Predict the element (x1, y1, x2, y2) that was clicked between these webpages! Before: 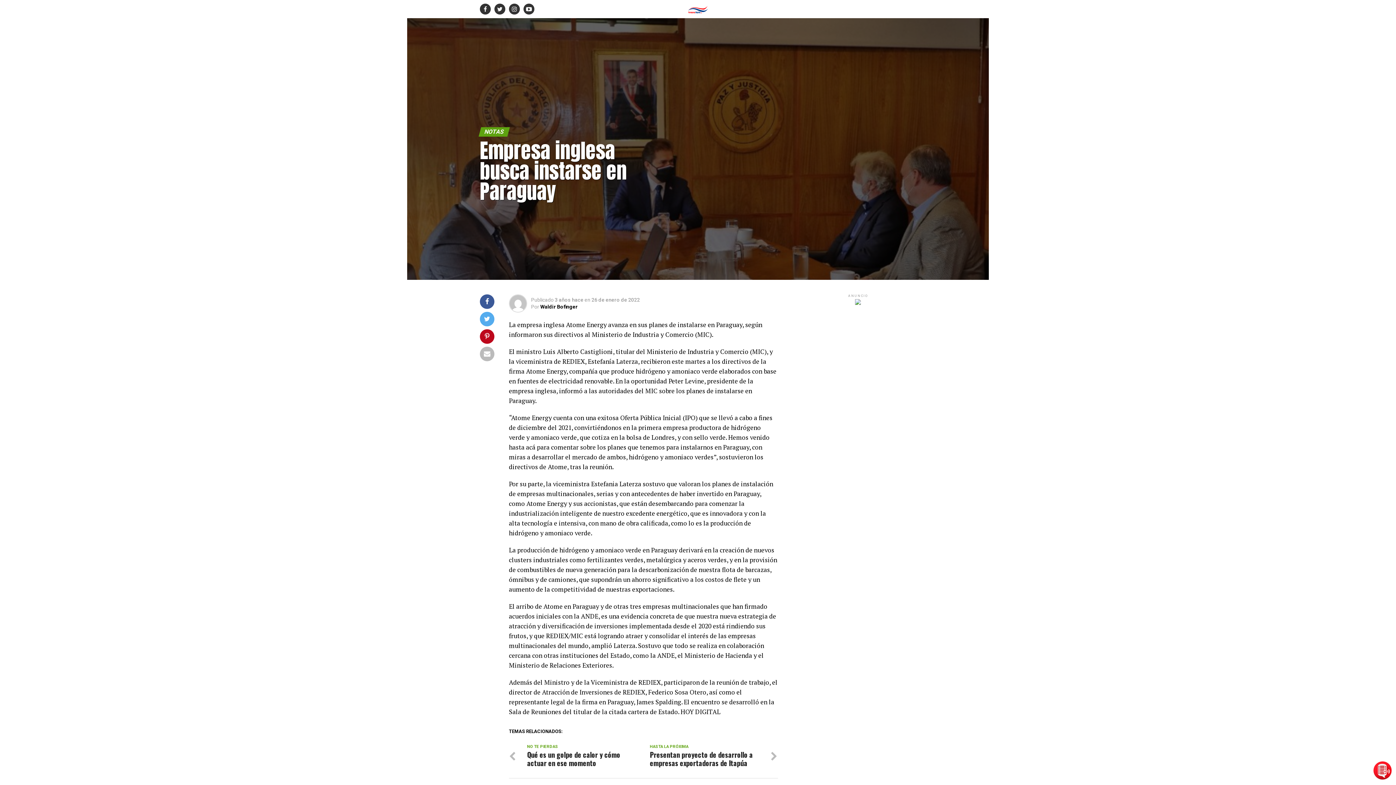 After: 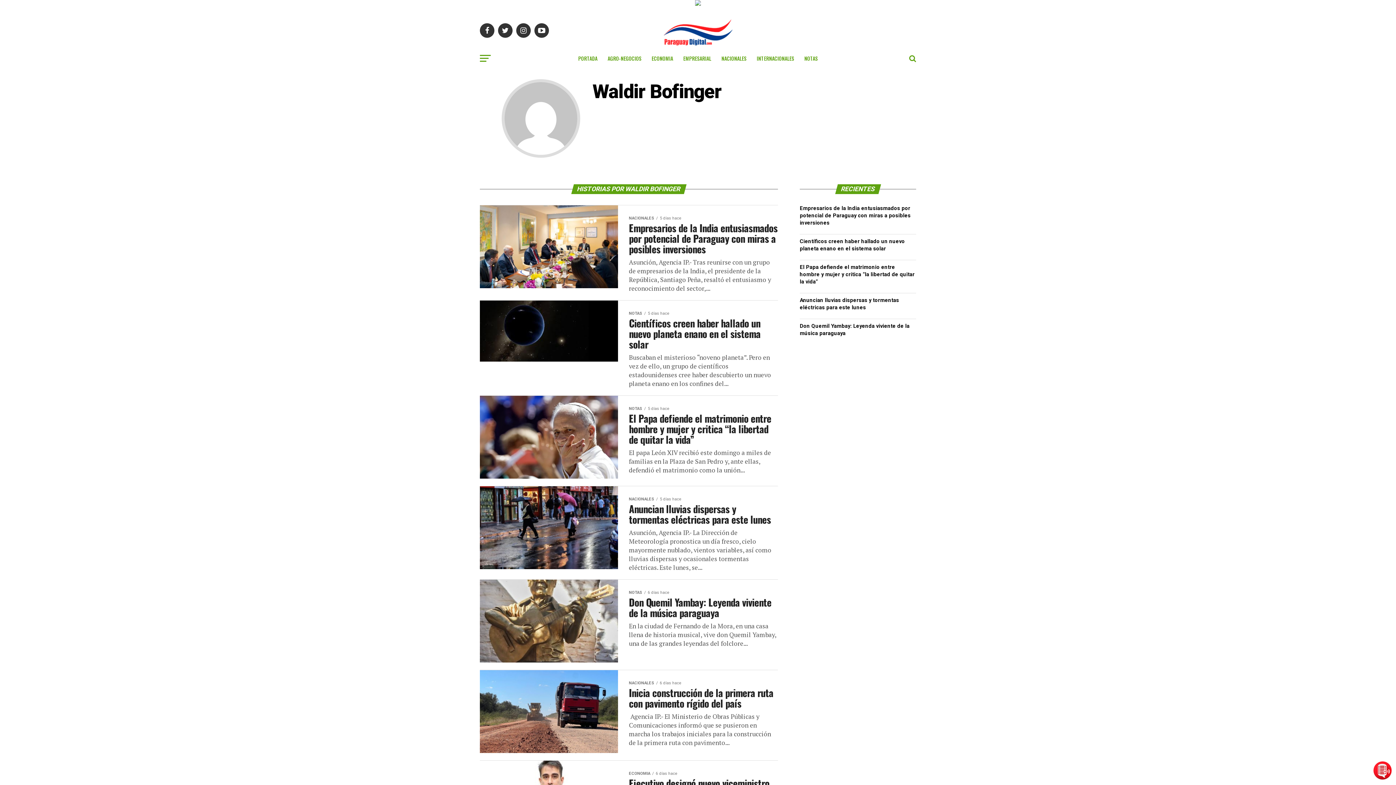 Action: label: Waldir Bofinger bbox: (540, 304, 577, 309)